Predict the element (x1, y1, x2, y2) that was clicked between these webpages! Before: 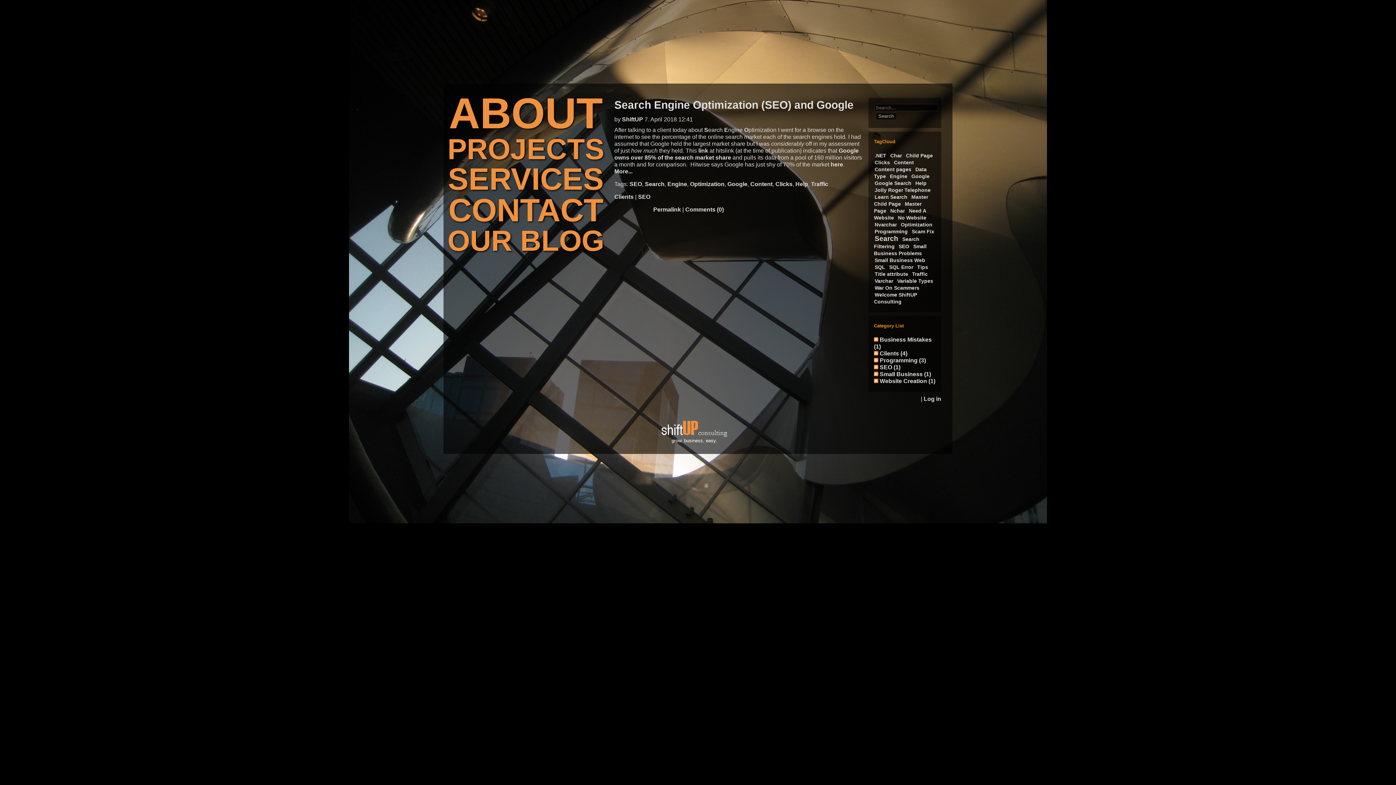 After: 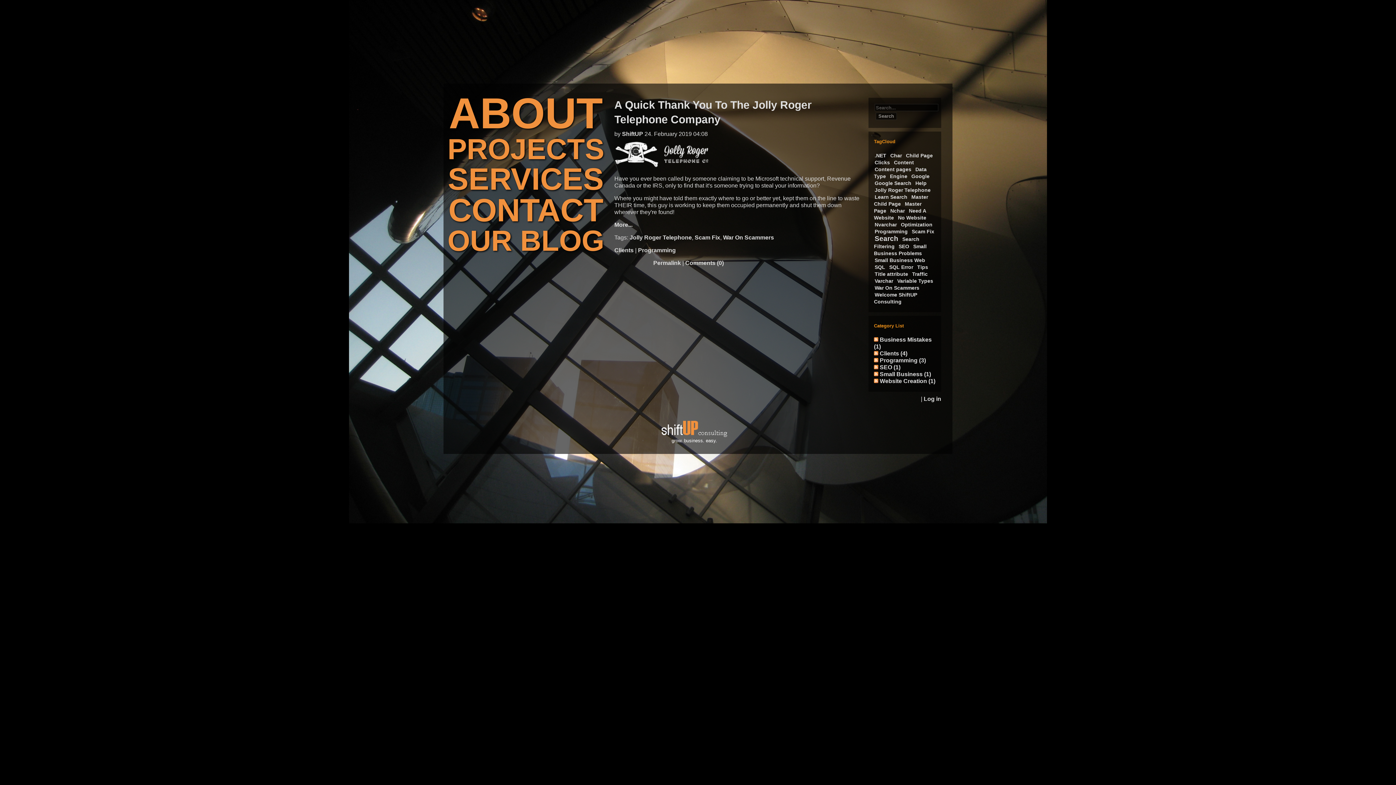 Action: bbox: (874, 187, 930, 194) label: Jolly Roger Telephone